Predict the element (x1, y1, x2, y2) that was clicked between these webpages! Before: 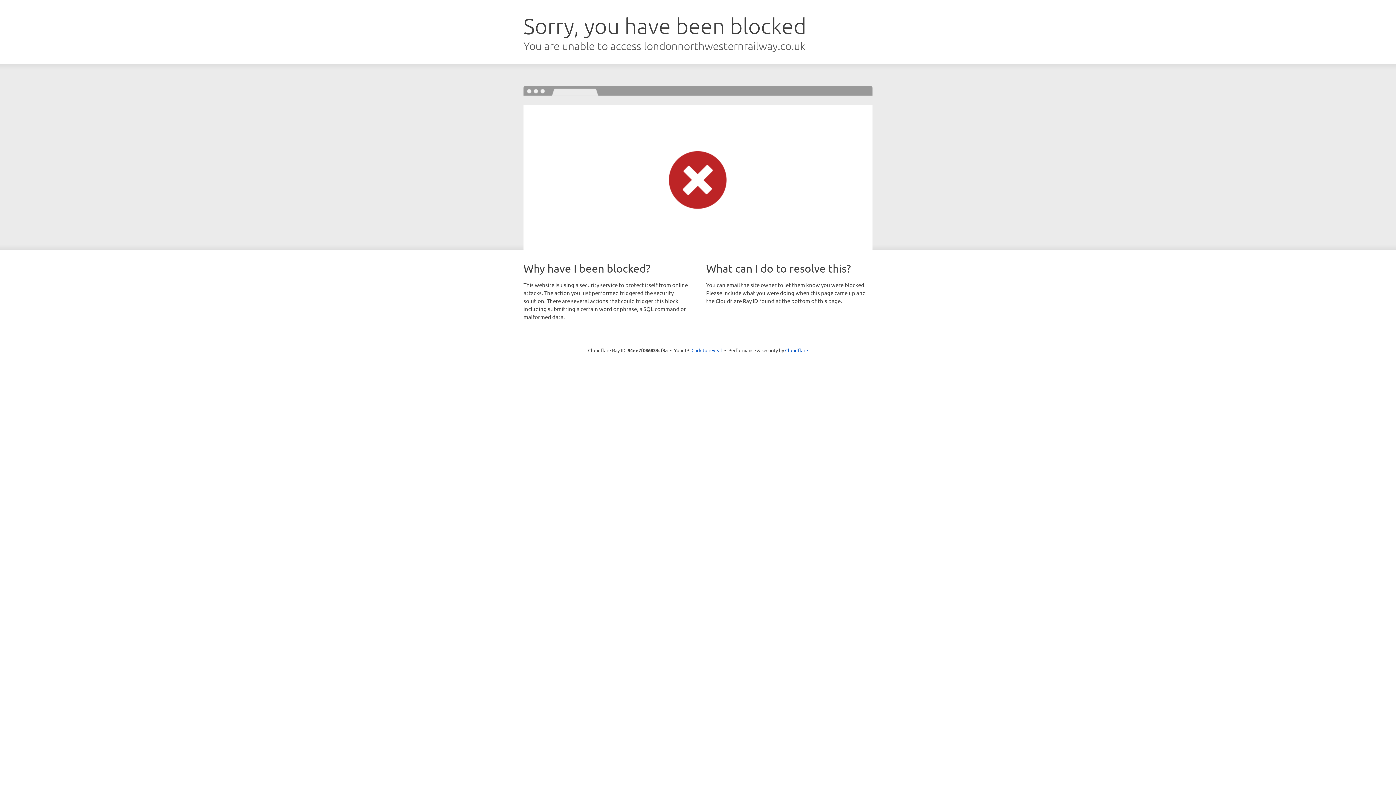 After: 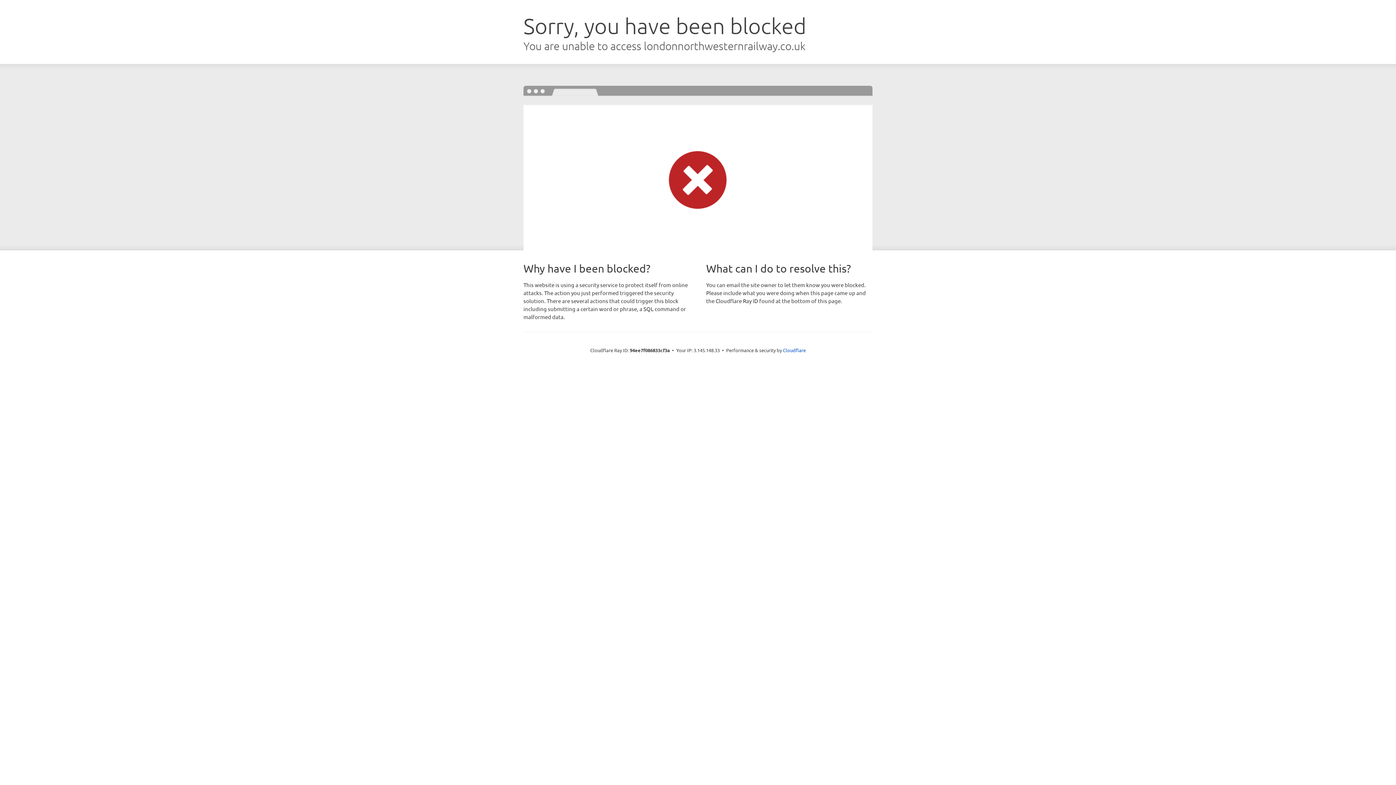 Action: label: Click to reveal bbox: (691, 346, 722, 353)